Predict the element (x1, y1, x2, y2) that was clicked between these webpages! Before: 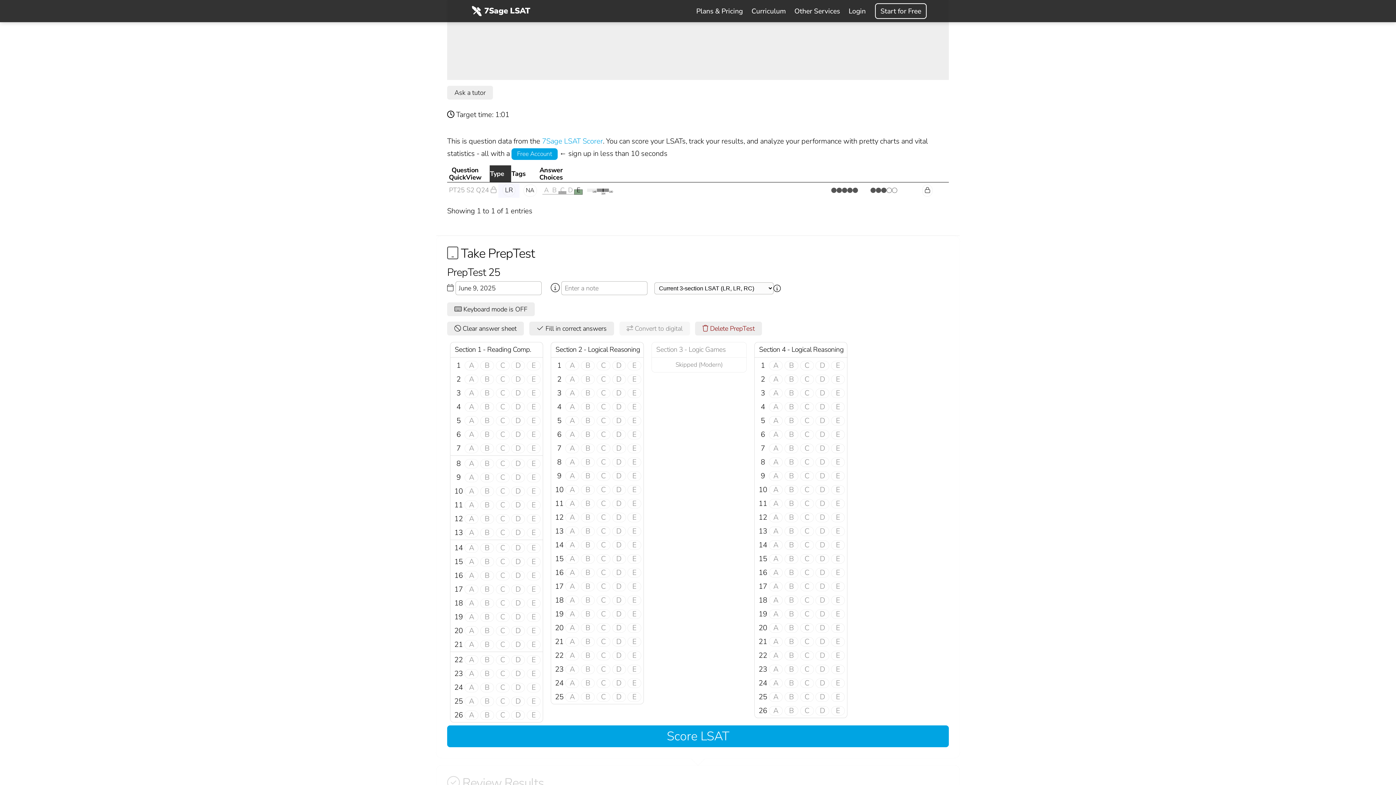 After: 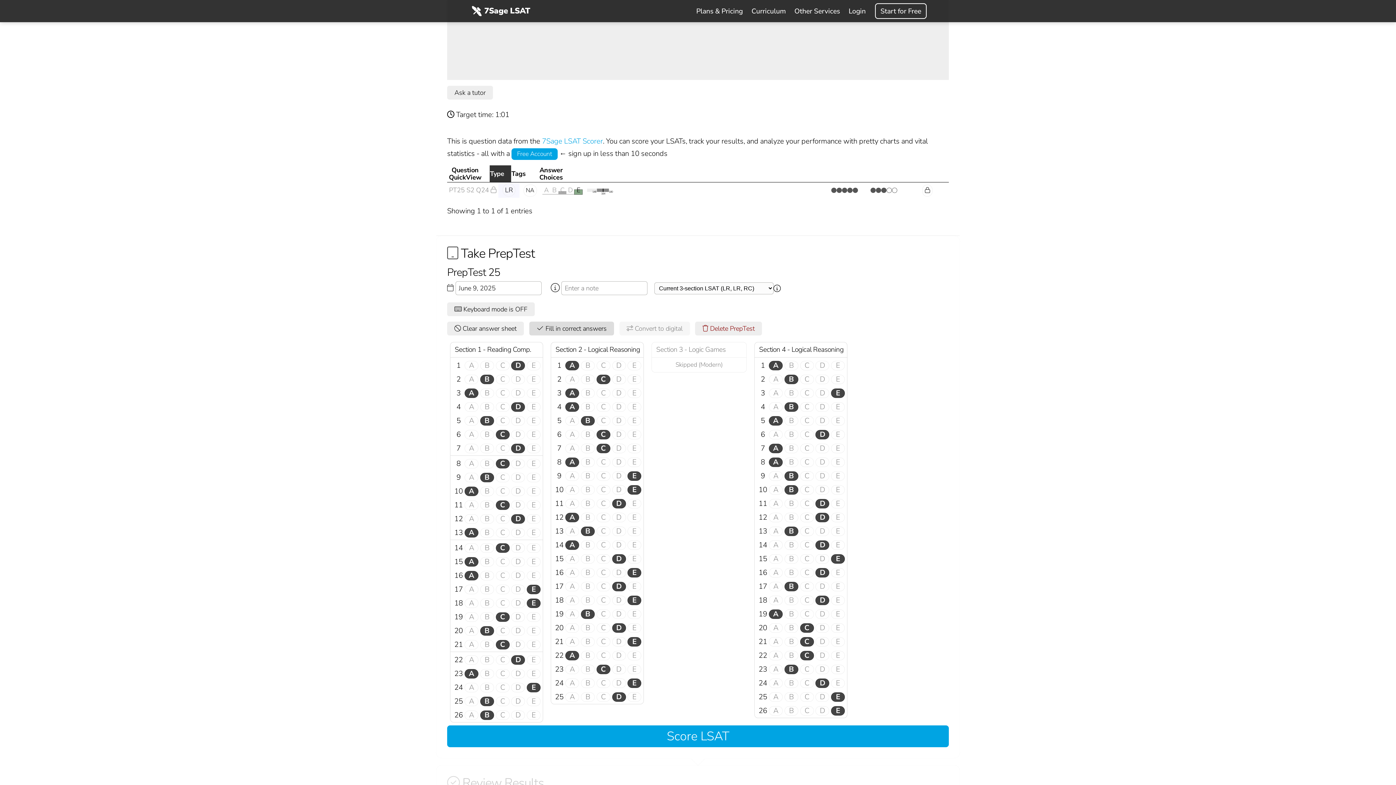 Action: bbox: (529, 321, 614, 335) label:  Fill in correct answers